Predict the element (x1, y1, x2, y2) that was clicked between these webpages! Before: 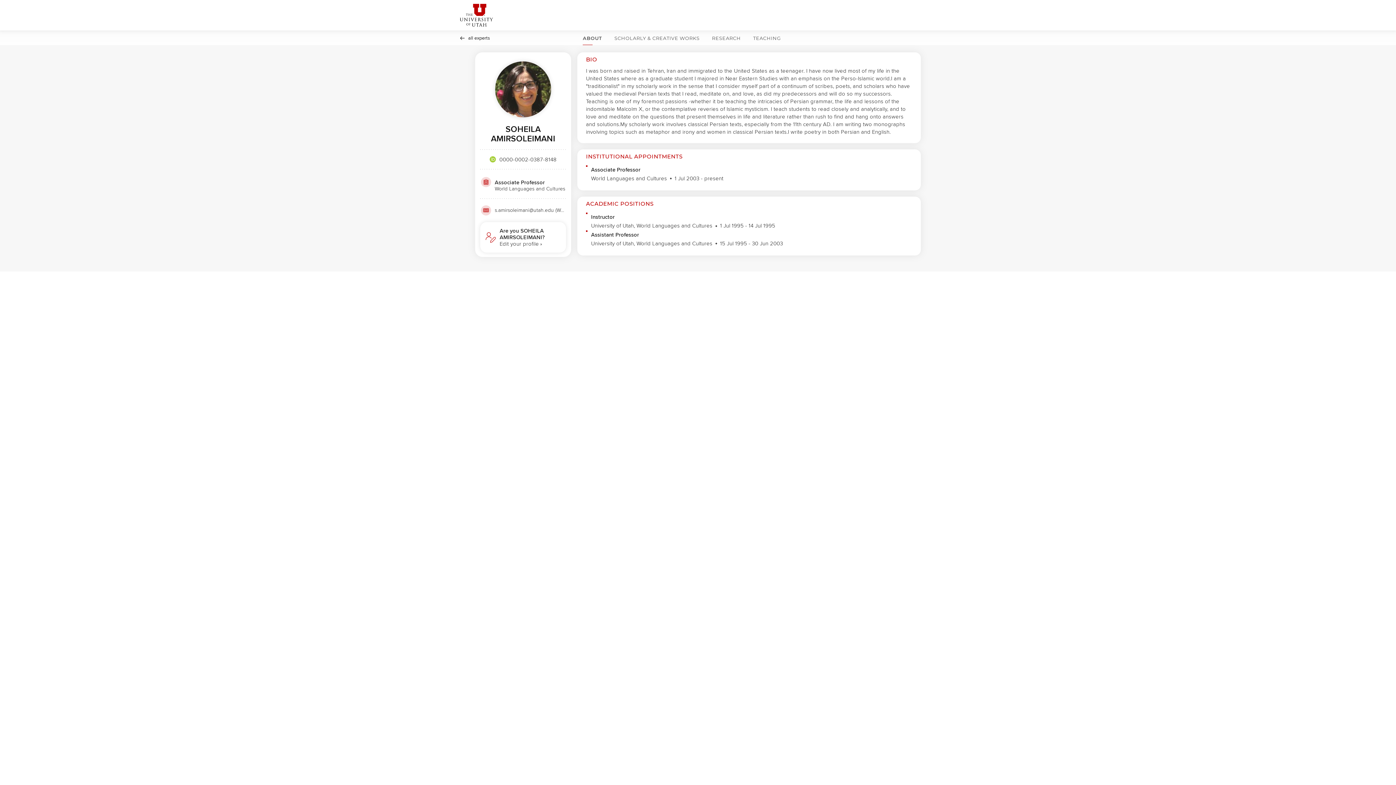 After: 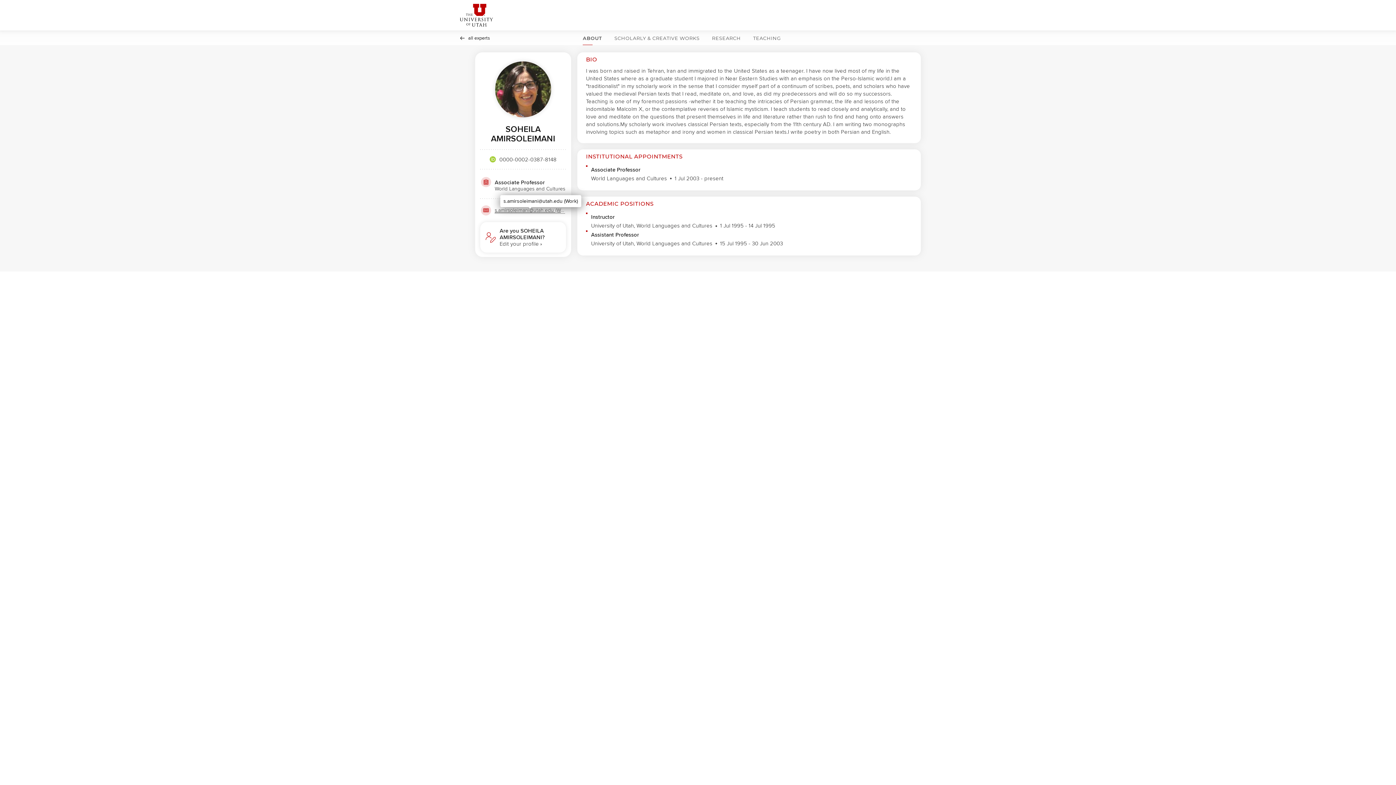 Action: label: s.amirsoleimani@utah.edu (Work) bbox: (494, 207, 565, 213)